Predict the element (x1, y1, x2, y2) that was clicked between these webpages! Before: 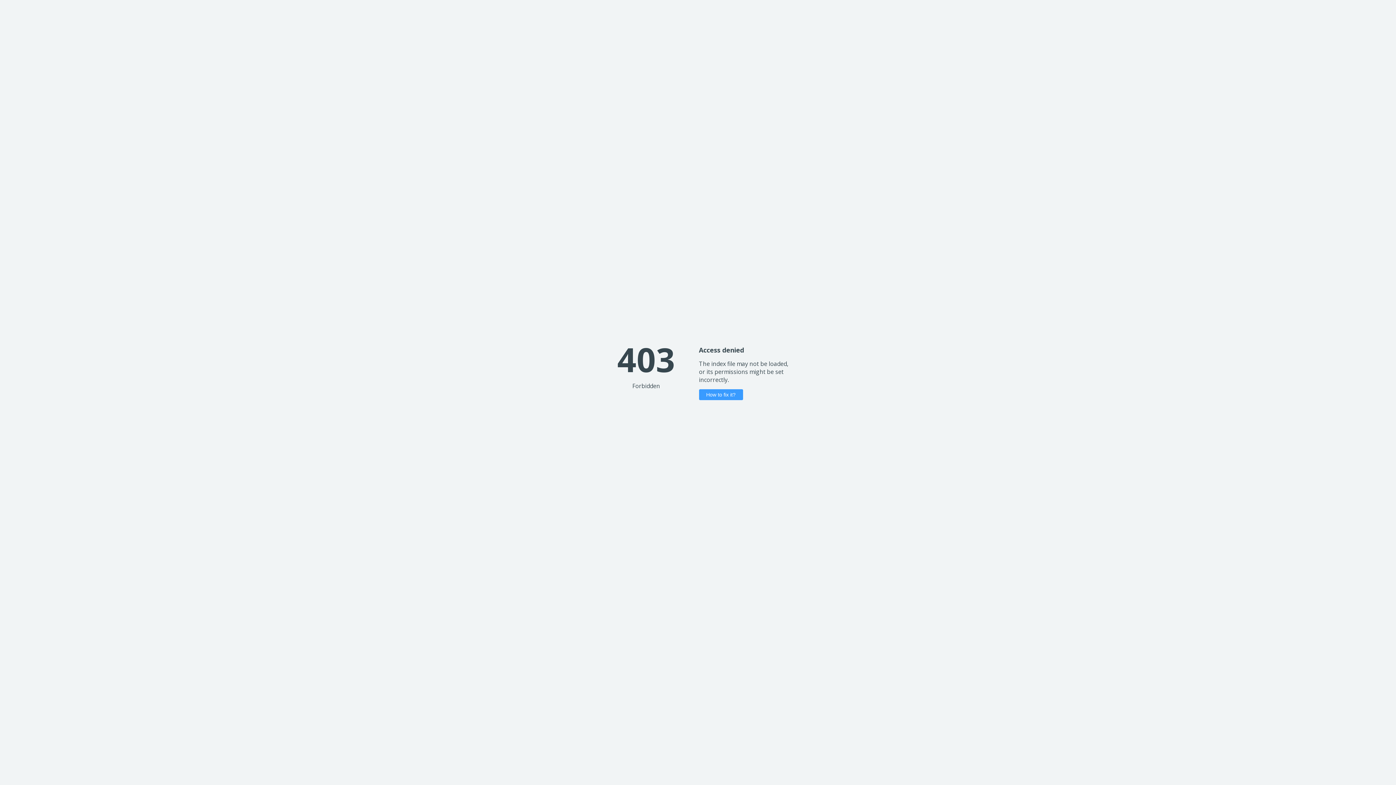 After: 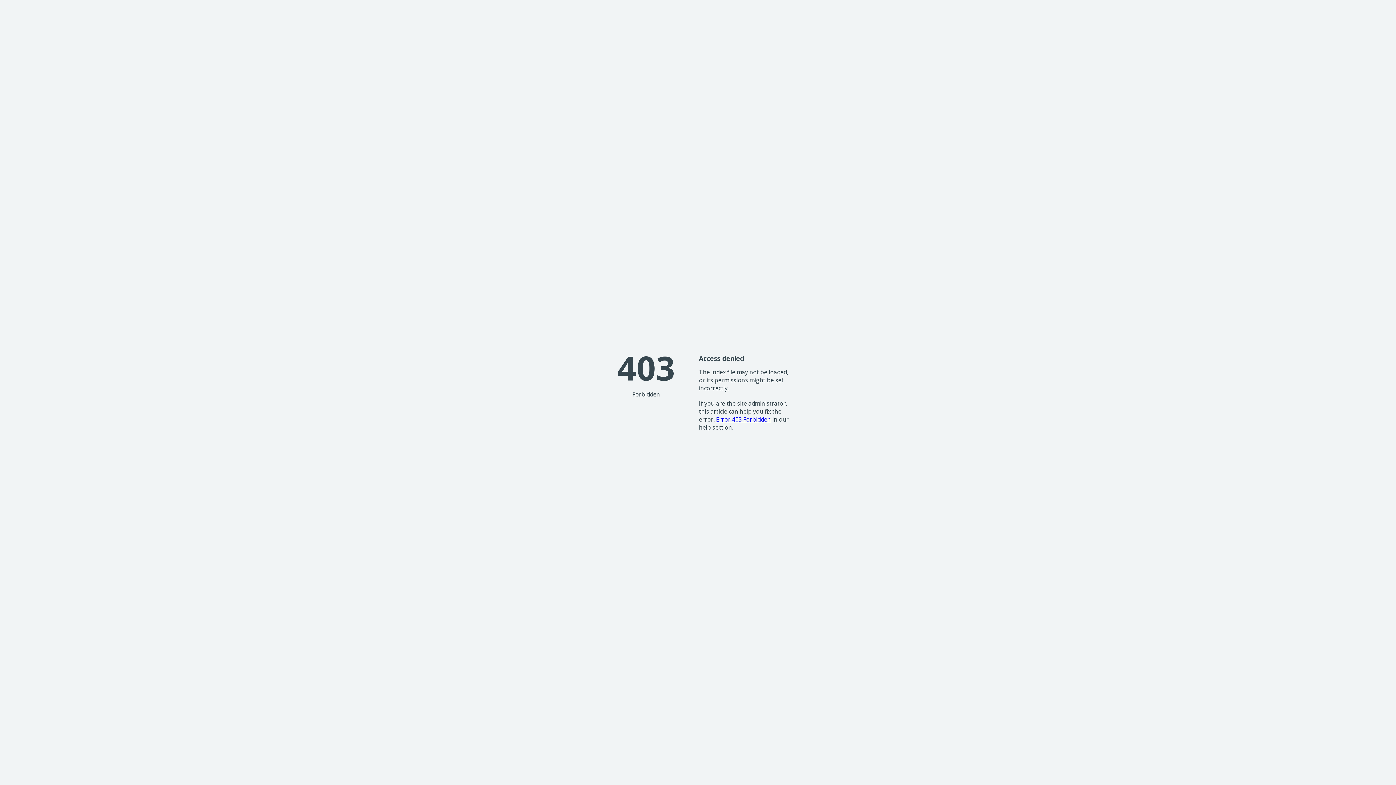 Action: bbox: (699, 389, 743, 400) label: How to fix it?